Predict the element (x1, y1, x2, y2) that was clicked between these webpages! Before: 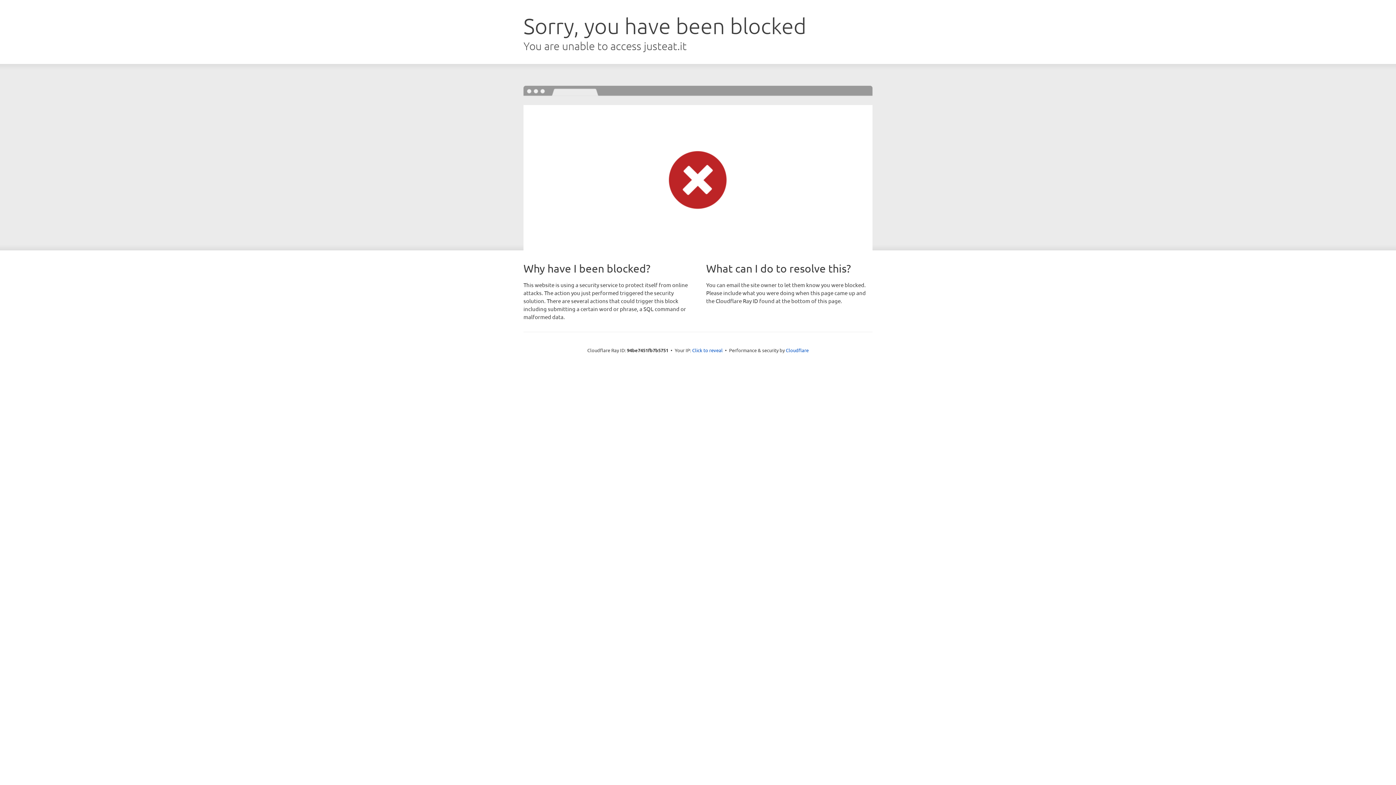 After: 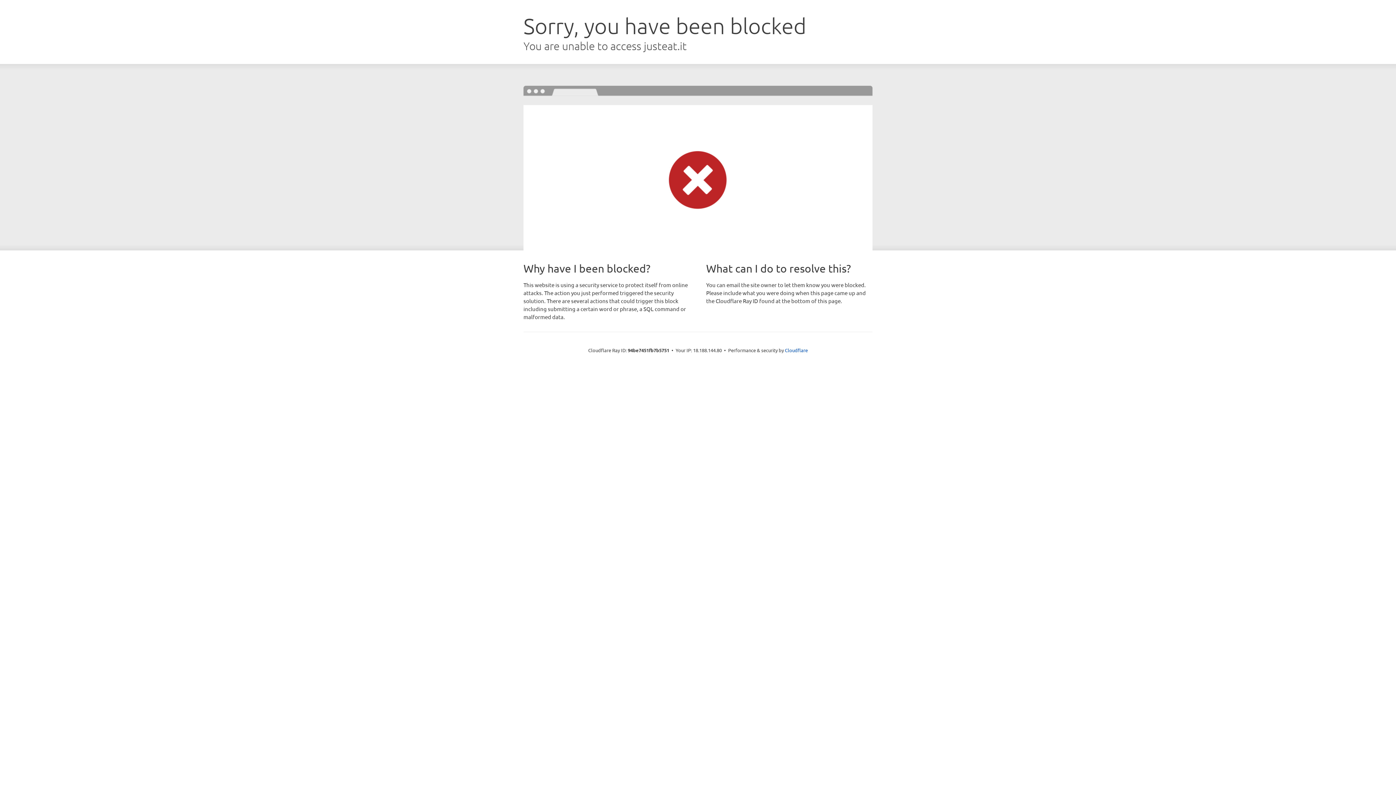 Action: label: Click to reveal bbox: (692, 346, 722, 353)